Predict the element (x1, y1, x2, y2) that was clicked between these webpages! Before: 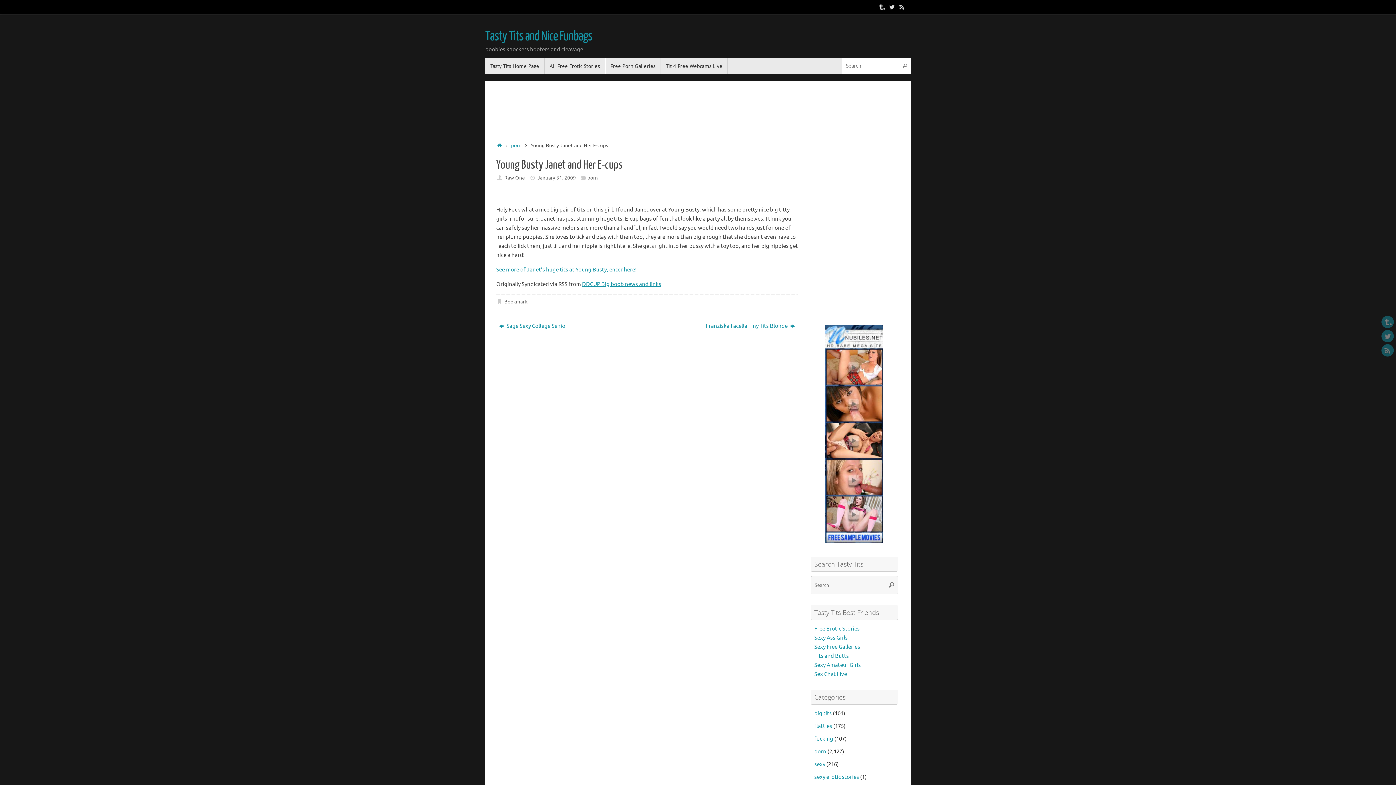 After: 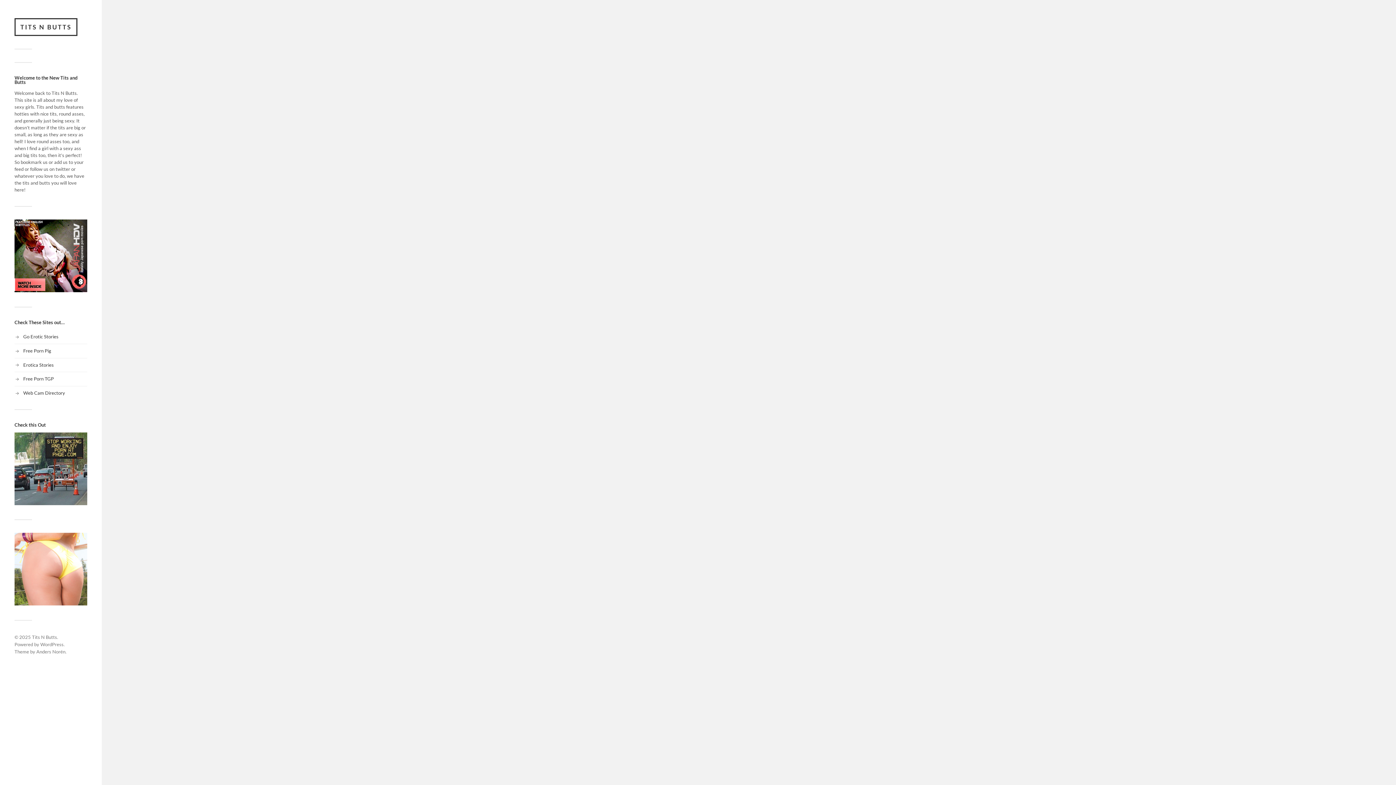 Action: label: Tits and Butts bbox: (814, 653, 849, 660)